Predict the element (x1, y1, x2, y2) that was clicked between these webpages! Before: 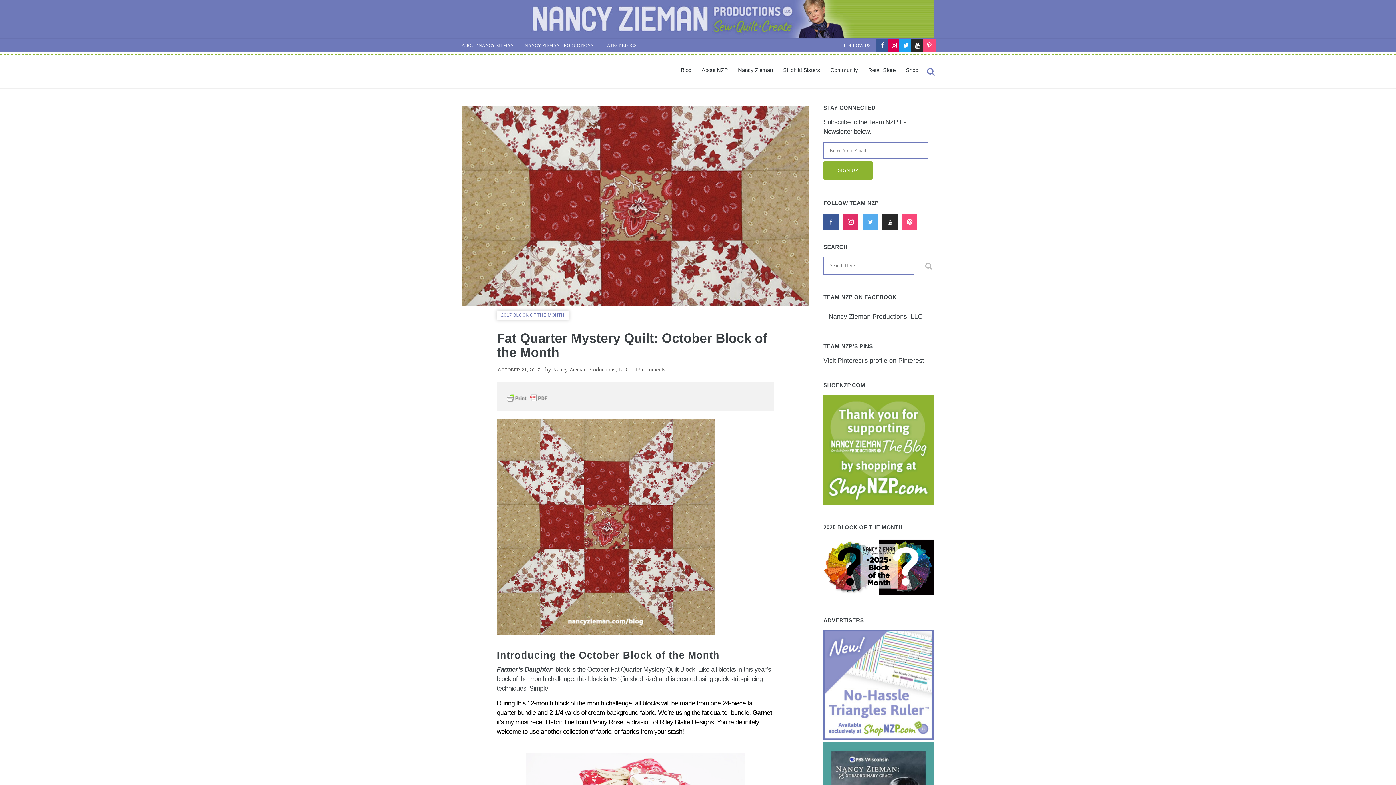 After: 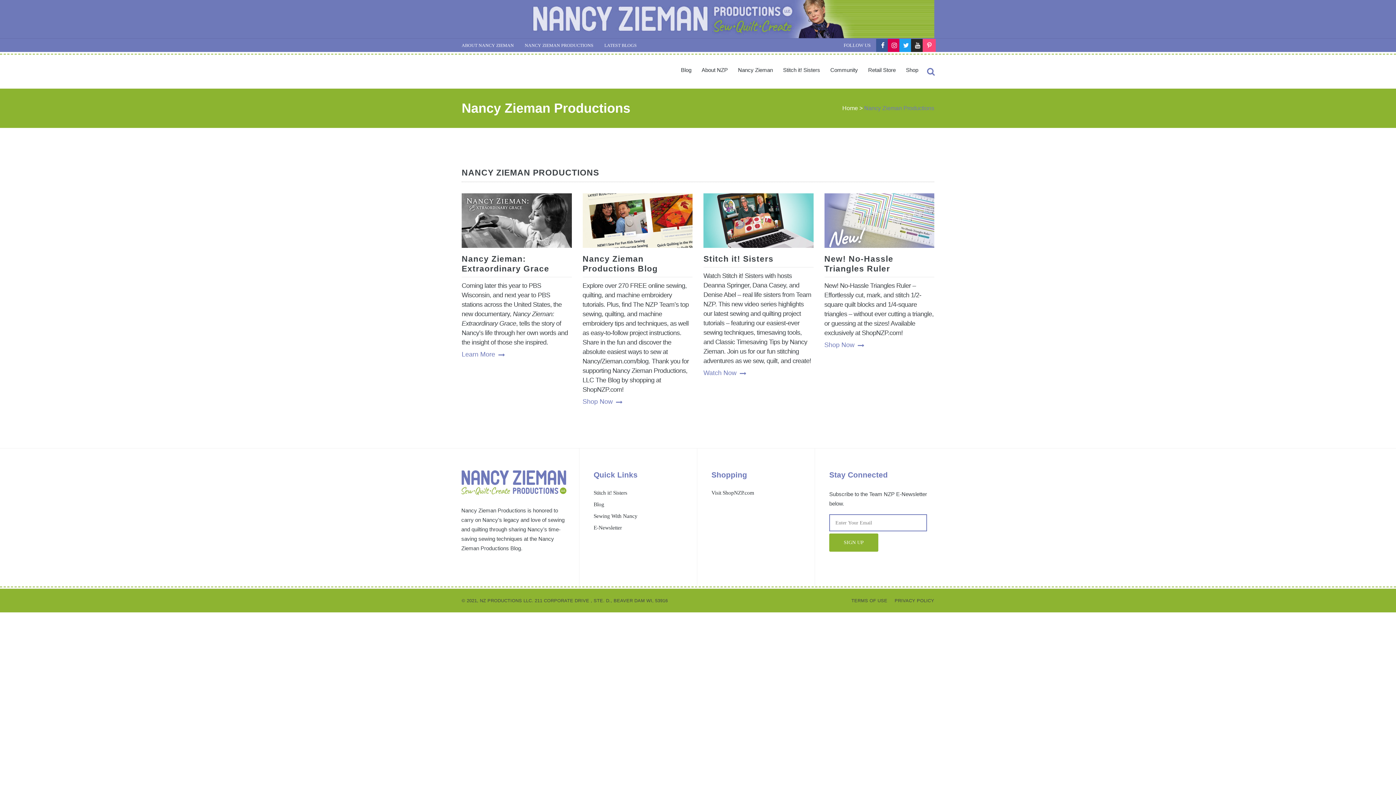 Action: bbox: (519, 39, 599, 51) label: NANCY ZIEMAN PRODUCTIONS